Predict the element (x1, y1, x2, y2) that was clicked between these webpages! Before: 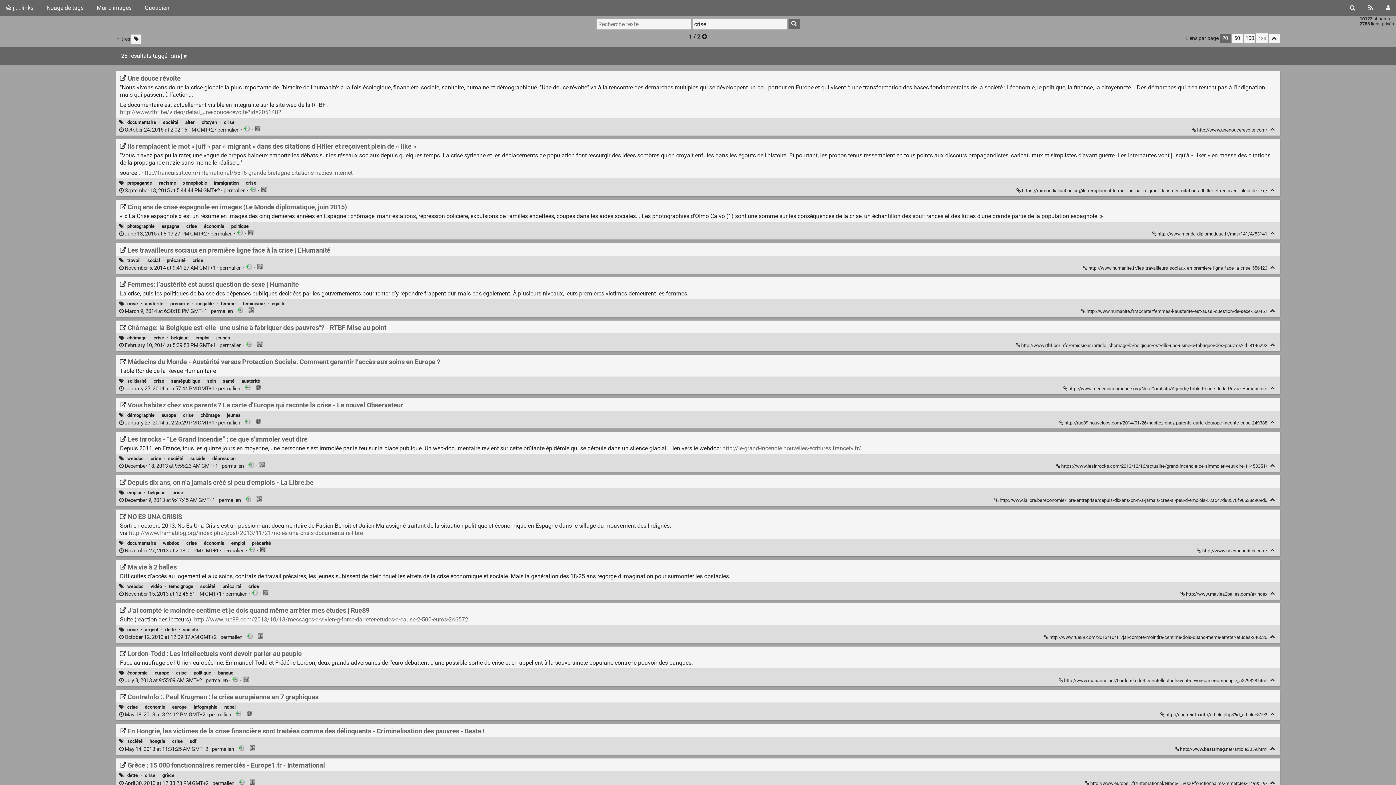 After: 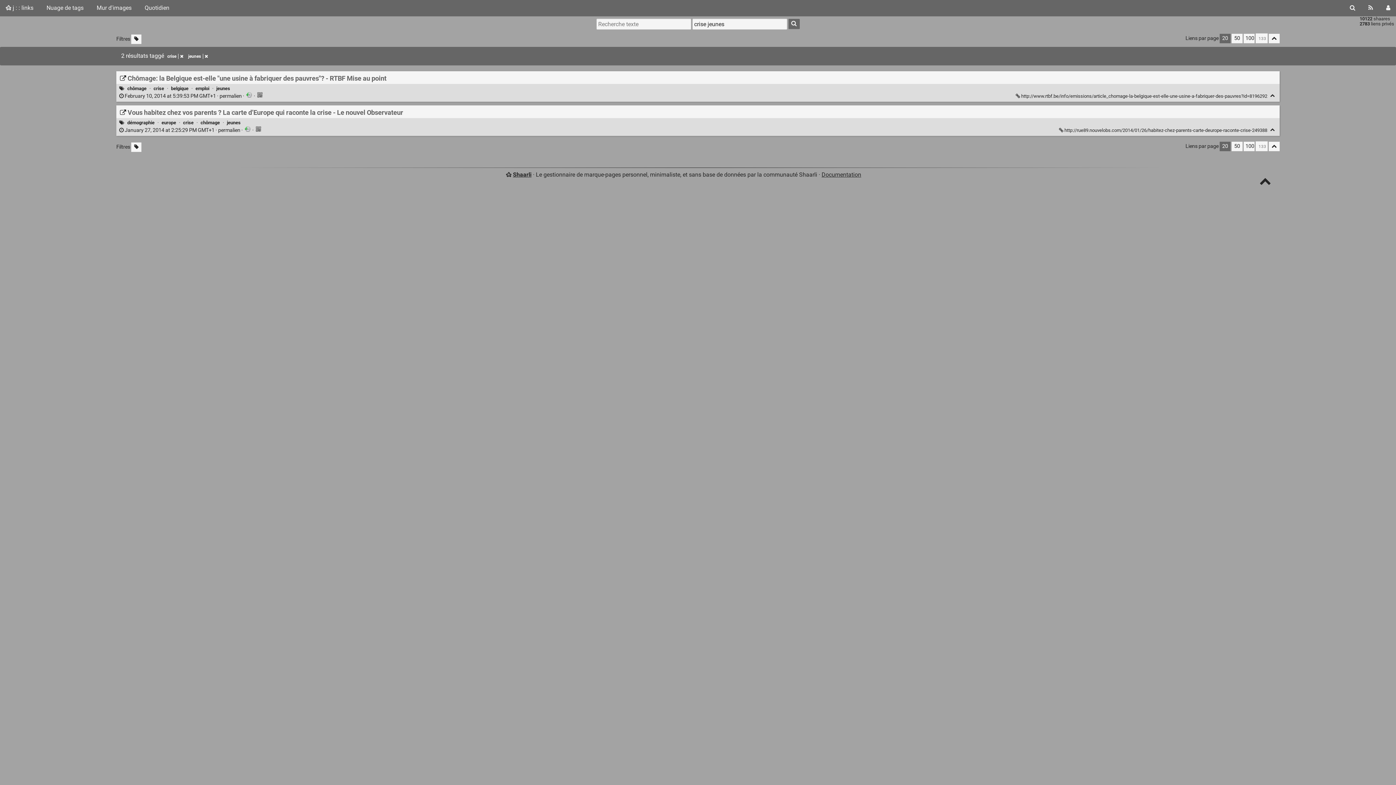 Action: bbox: (216, 335, 230, 340) label: jeunes